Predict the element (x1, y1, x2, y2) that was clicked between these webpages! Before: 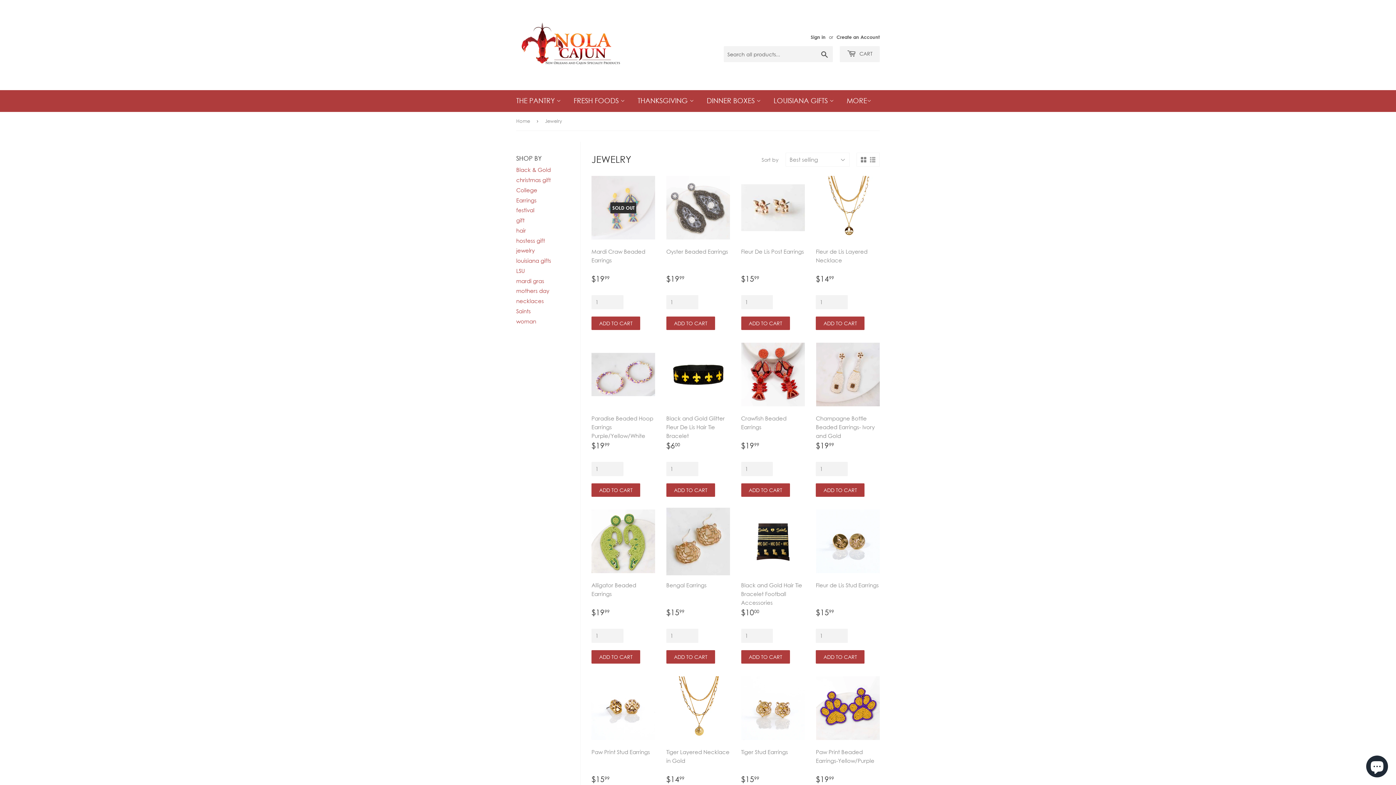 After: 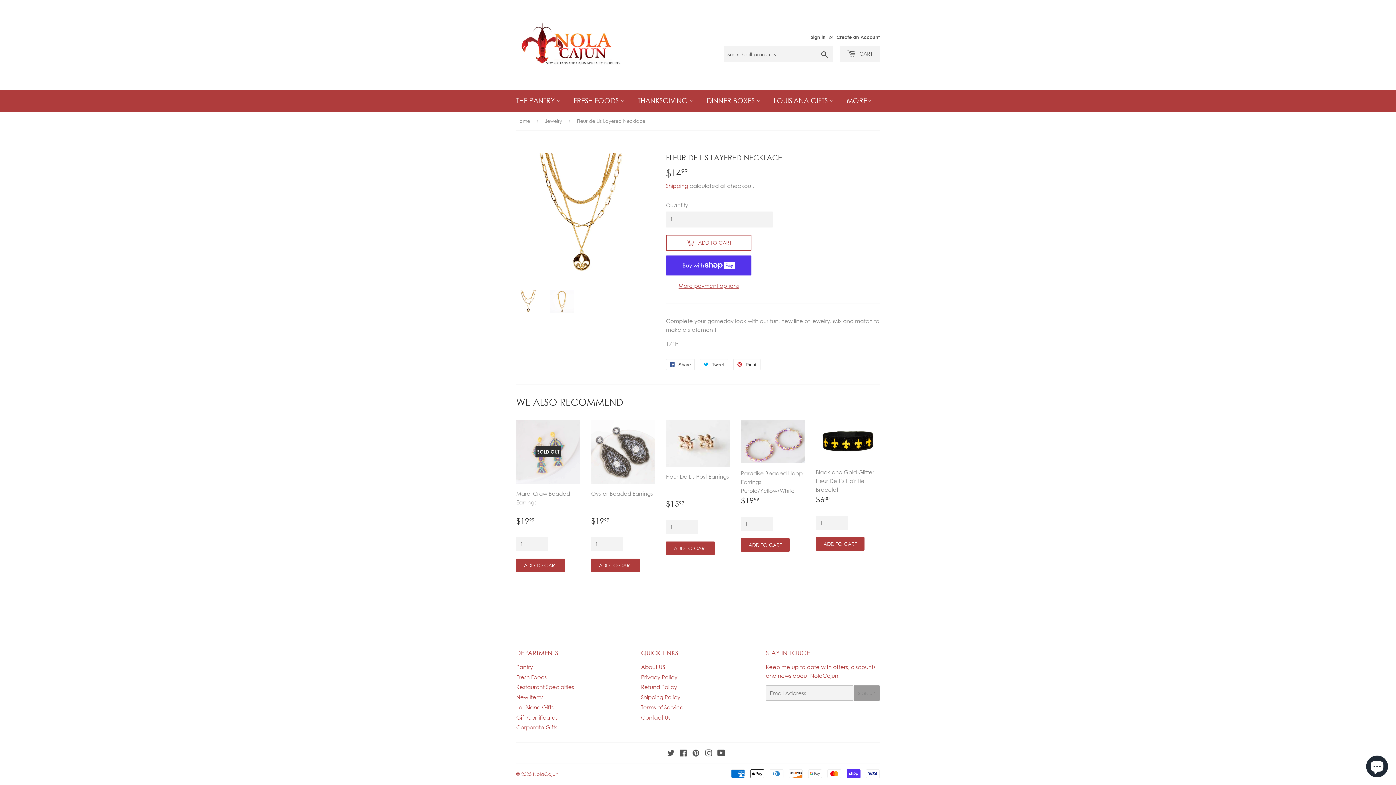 Action: label: Fleur de Lis Layered Necklace

REGULAR PRICE
$1499
$14.99 bbox: (816, 174, 880, 284)